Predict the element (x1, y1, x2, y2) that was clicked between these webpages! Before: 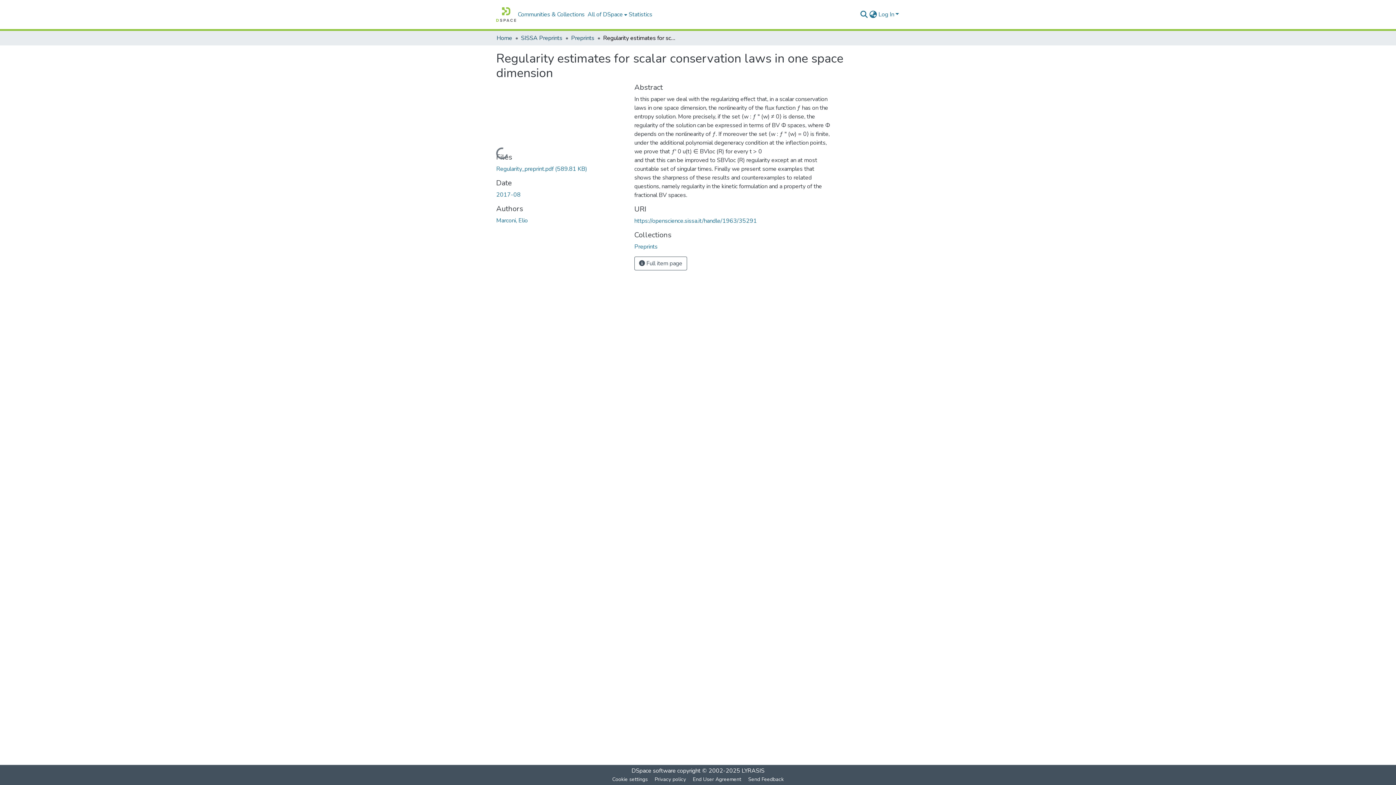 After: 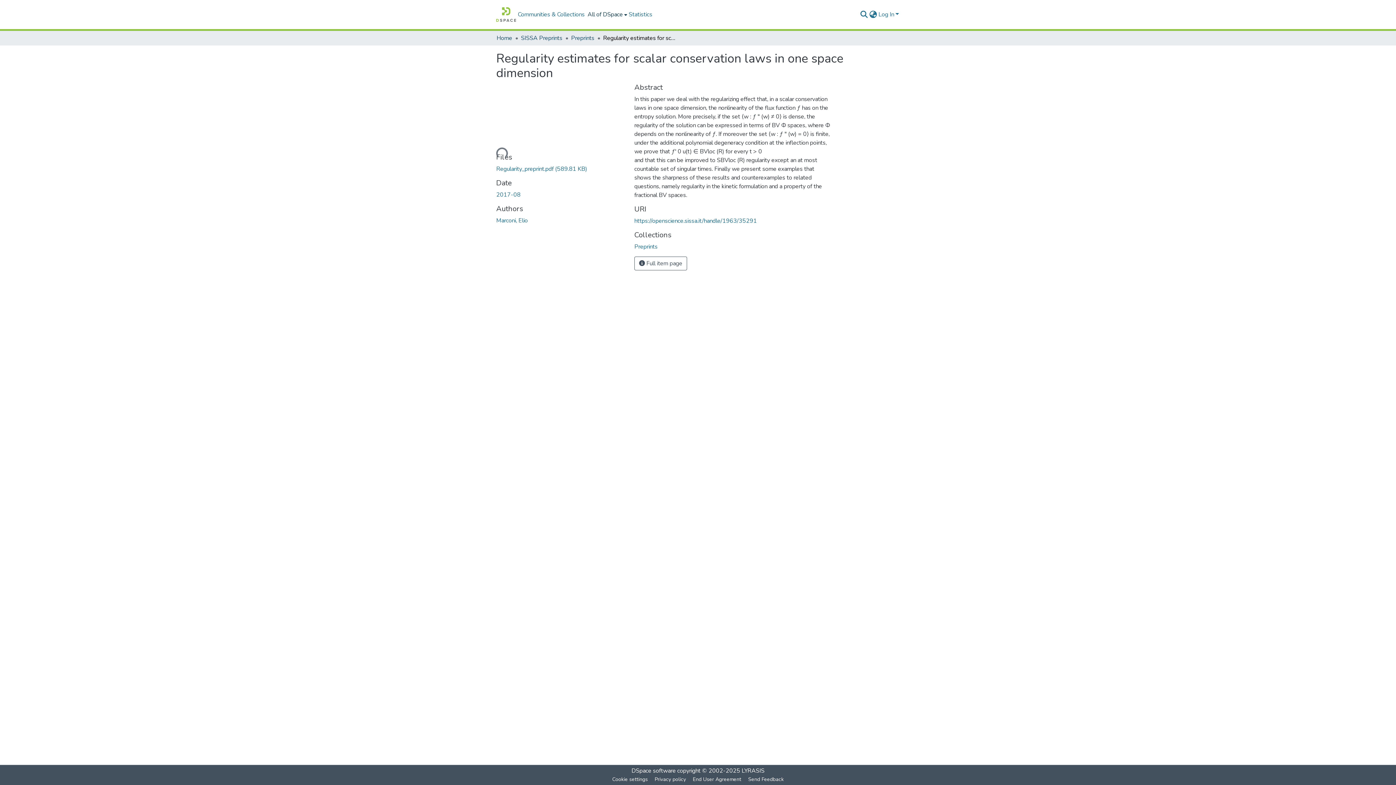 Action: bbox: (586, 0, 627, 29) label: All of DSpace